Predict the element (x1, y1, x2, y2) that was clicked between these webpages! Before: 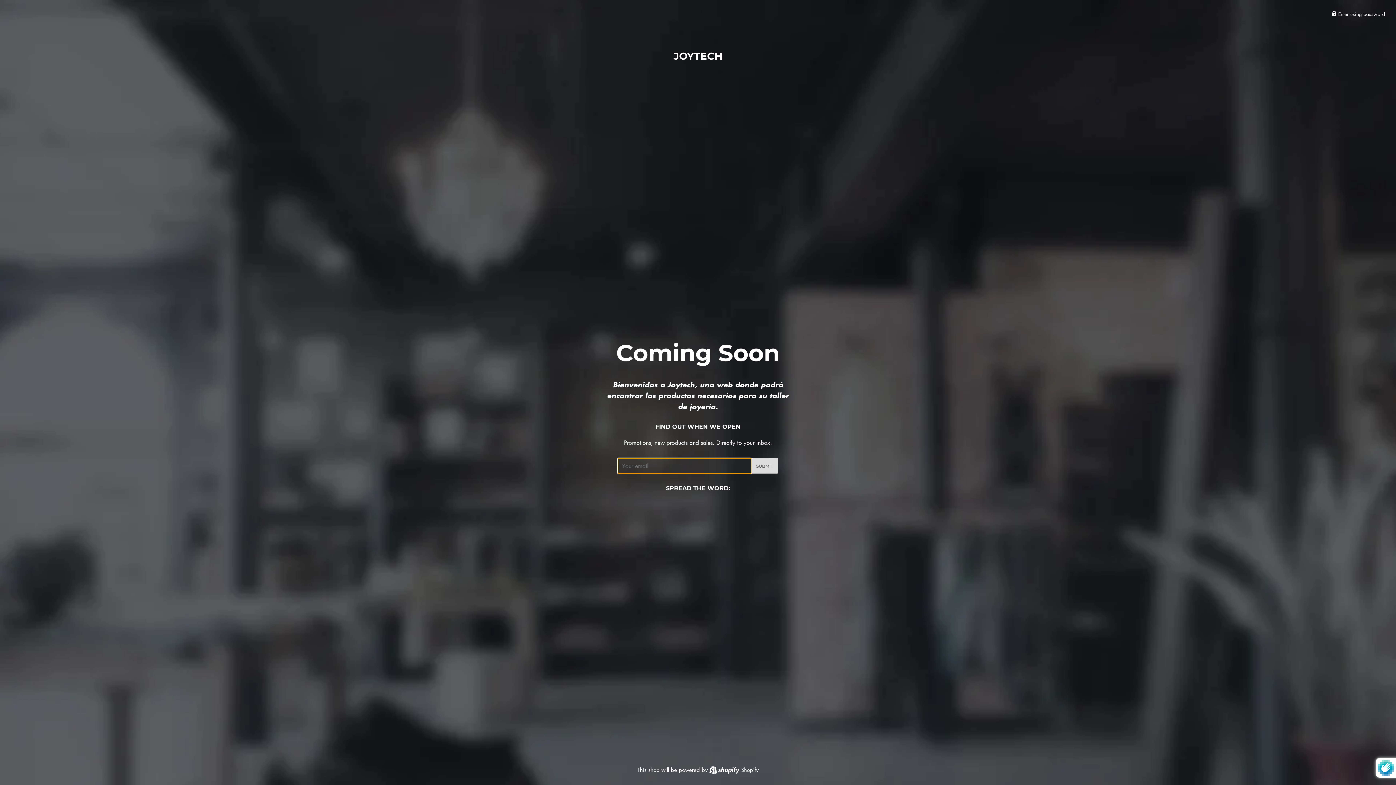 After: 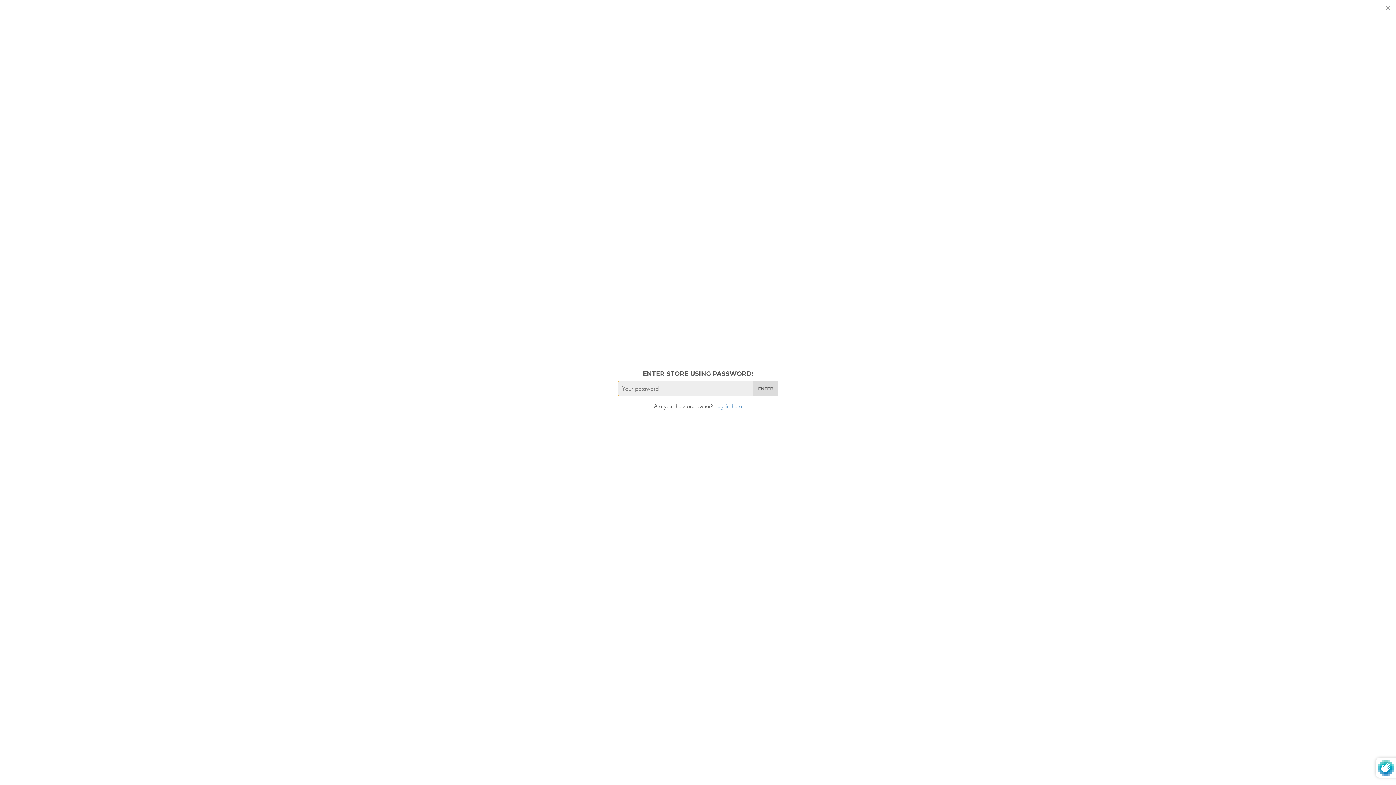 Action: bbox: (1332, 10, 1385, 17) label:  Enter using password